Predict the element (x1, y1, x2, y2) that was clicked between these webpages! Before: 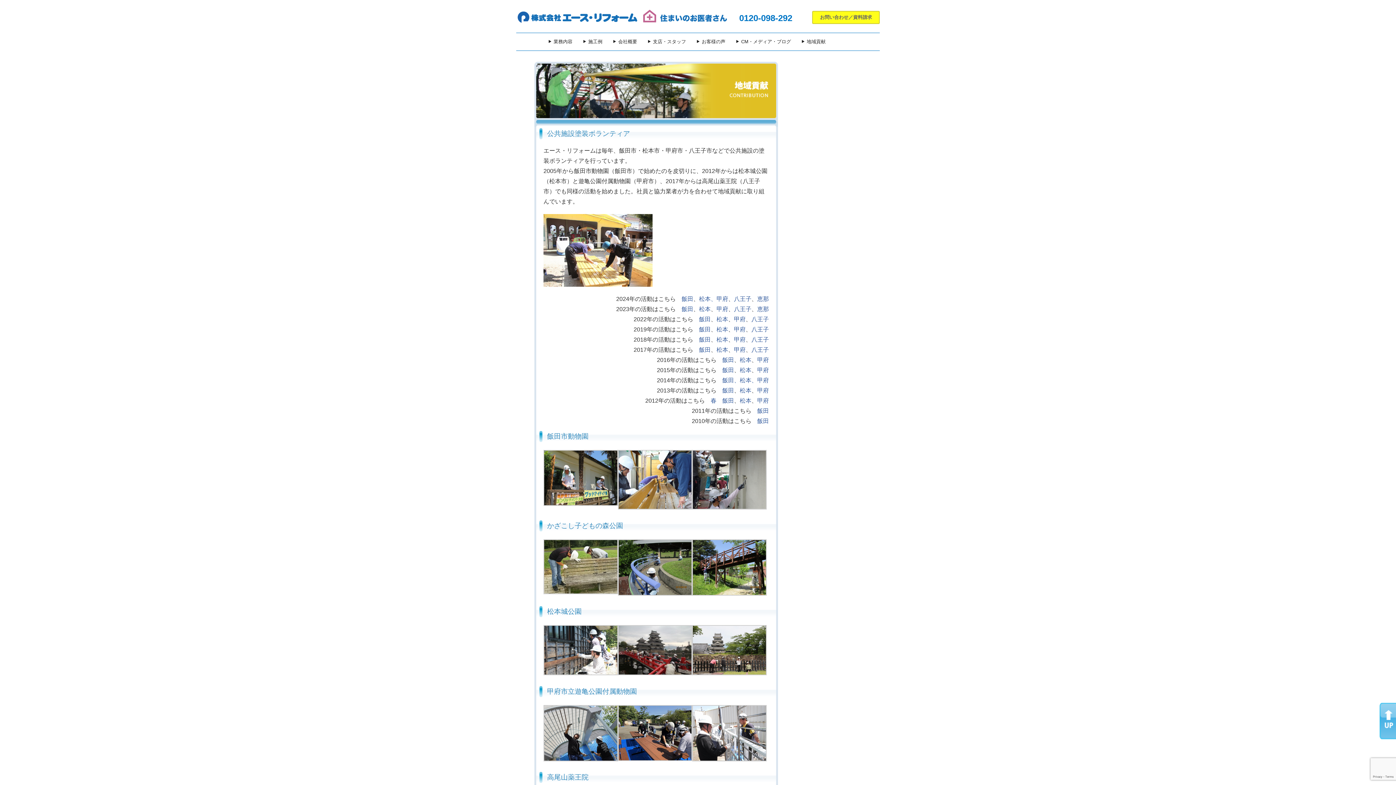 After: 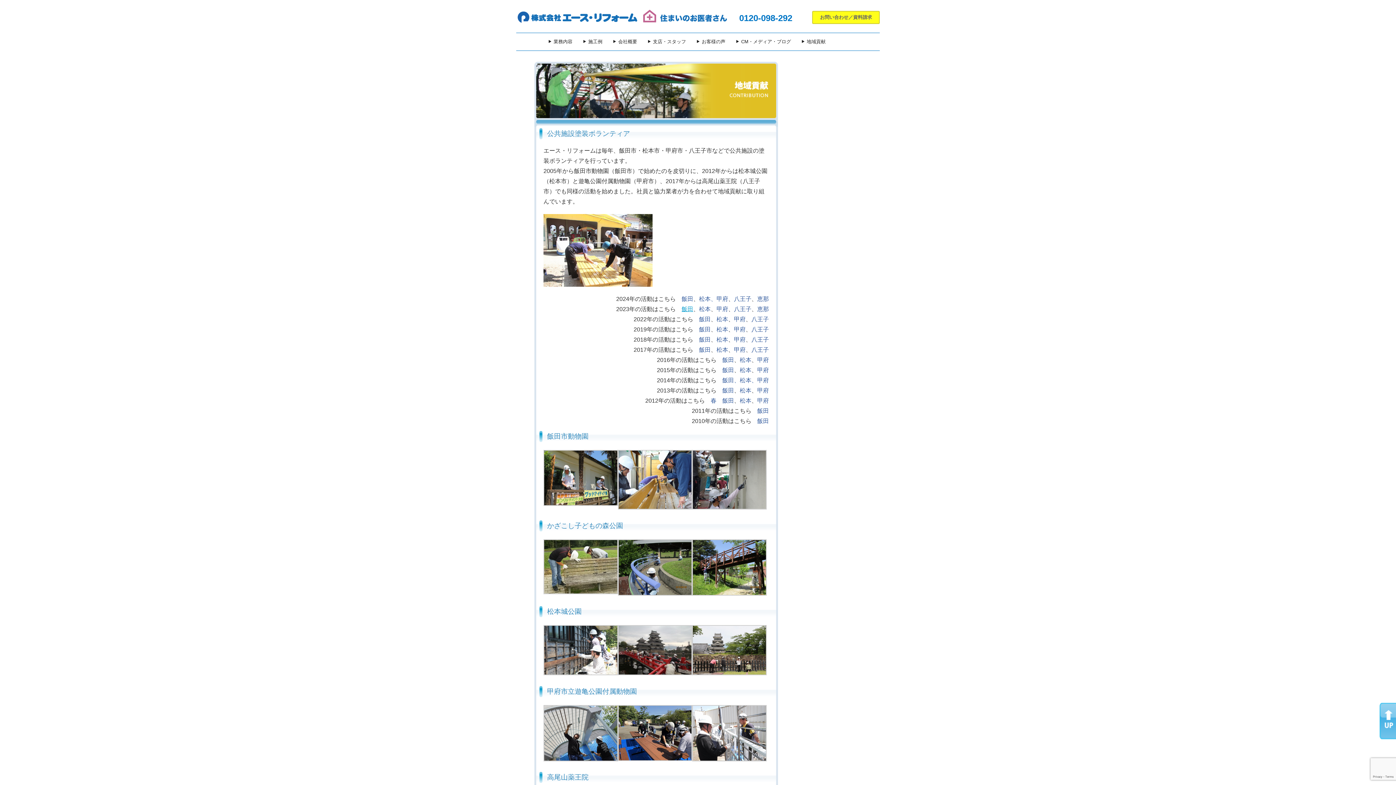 Action: bbox: (681, 306, 693, 312) label: 飯田